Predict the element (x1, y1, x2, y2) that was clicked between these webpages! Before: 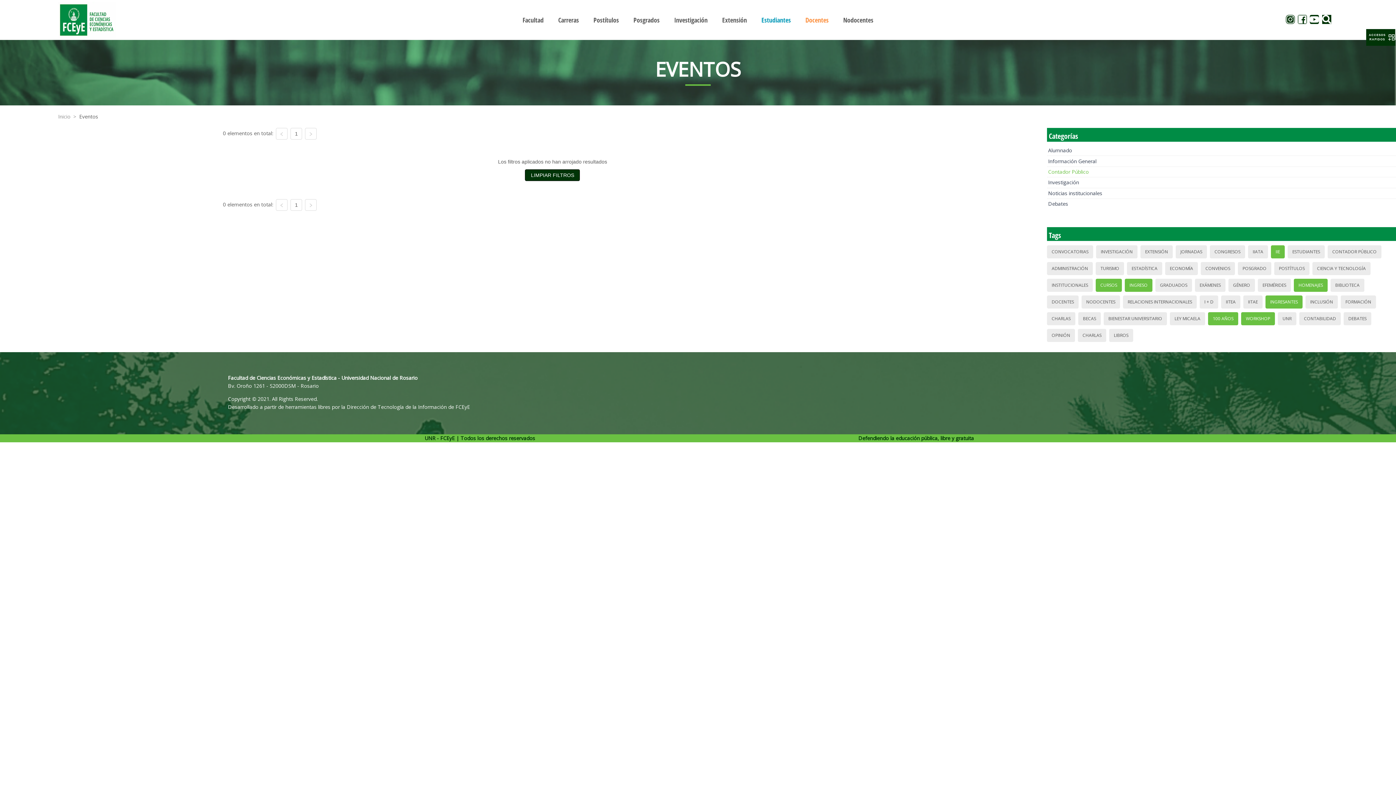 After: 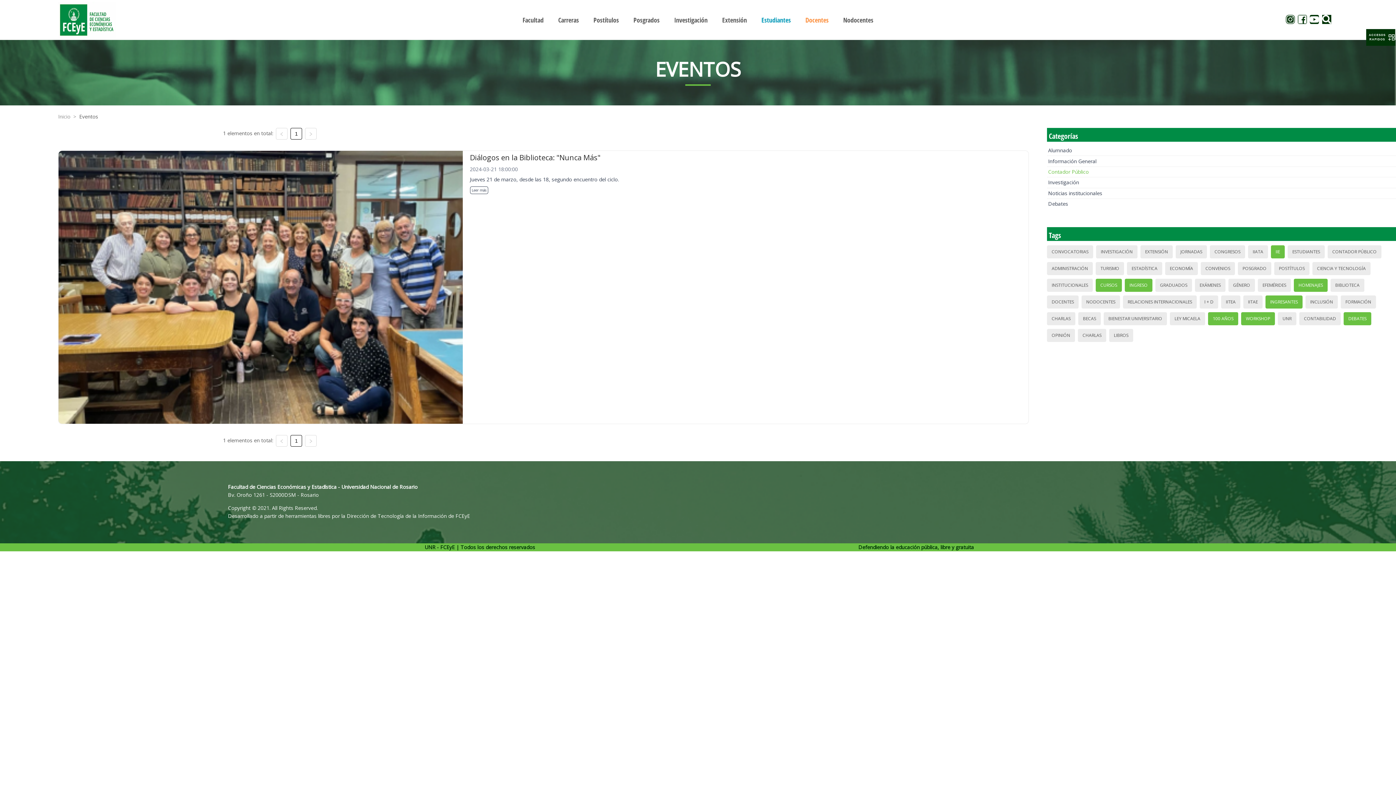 Action: bbox: (1346, 313, 1369, 324) label: DEBATES